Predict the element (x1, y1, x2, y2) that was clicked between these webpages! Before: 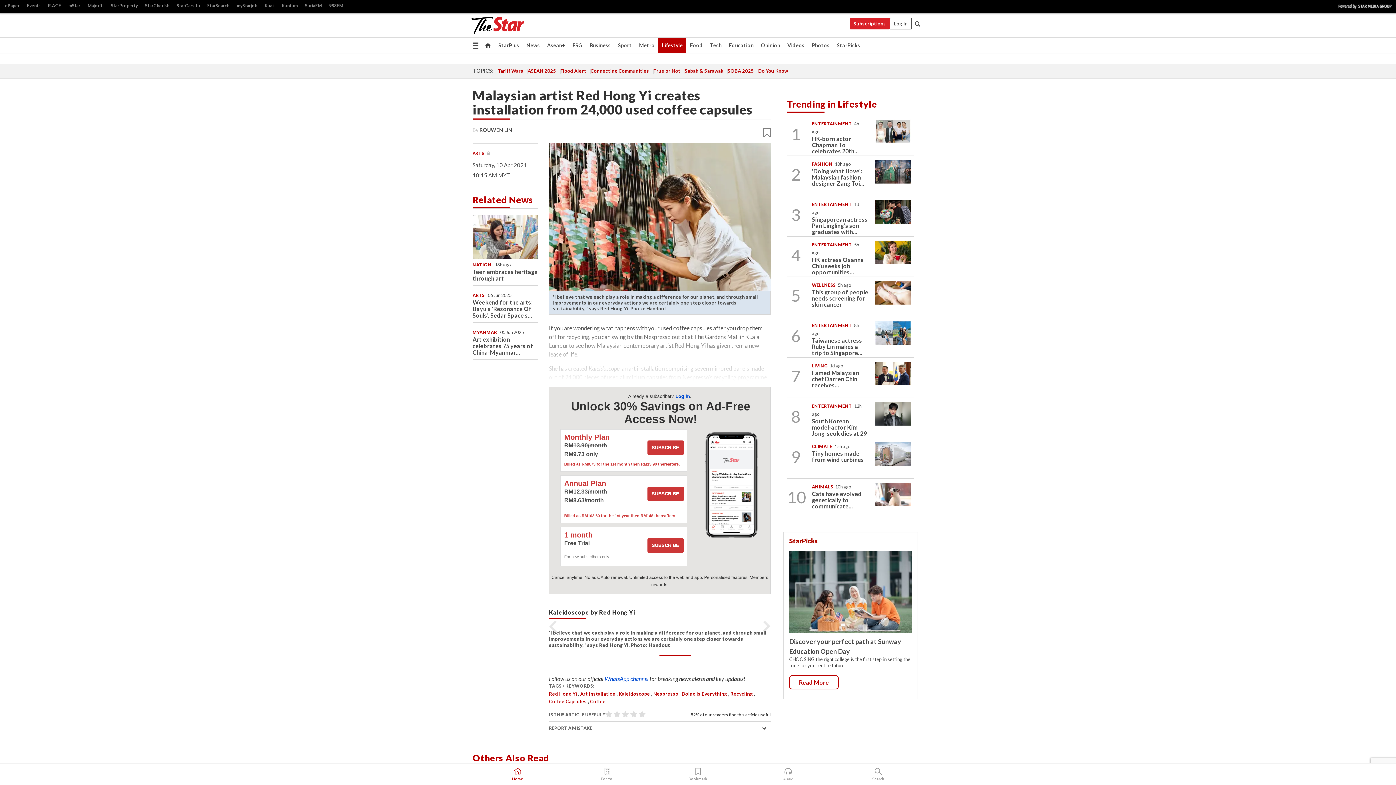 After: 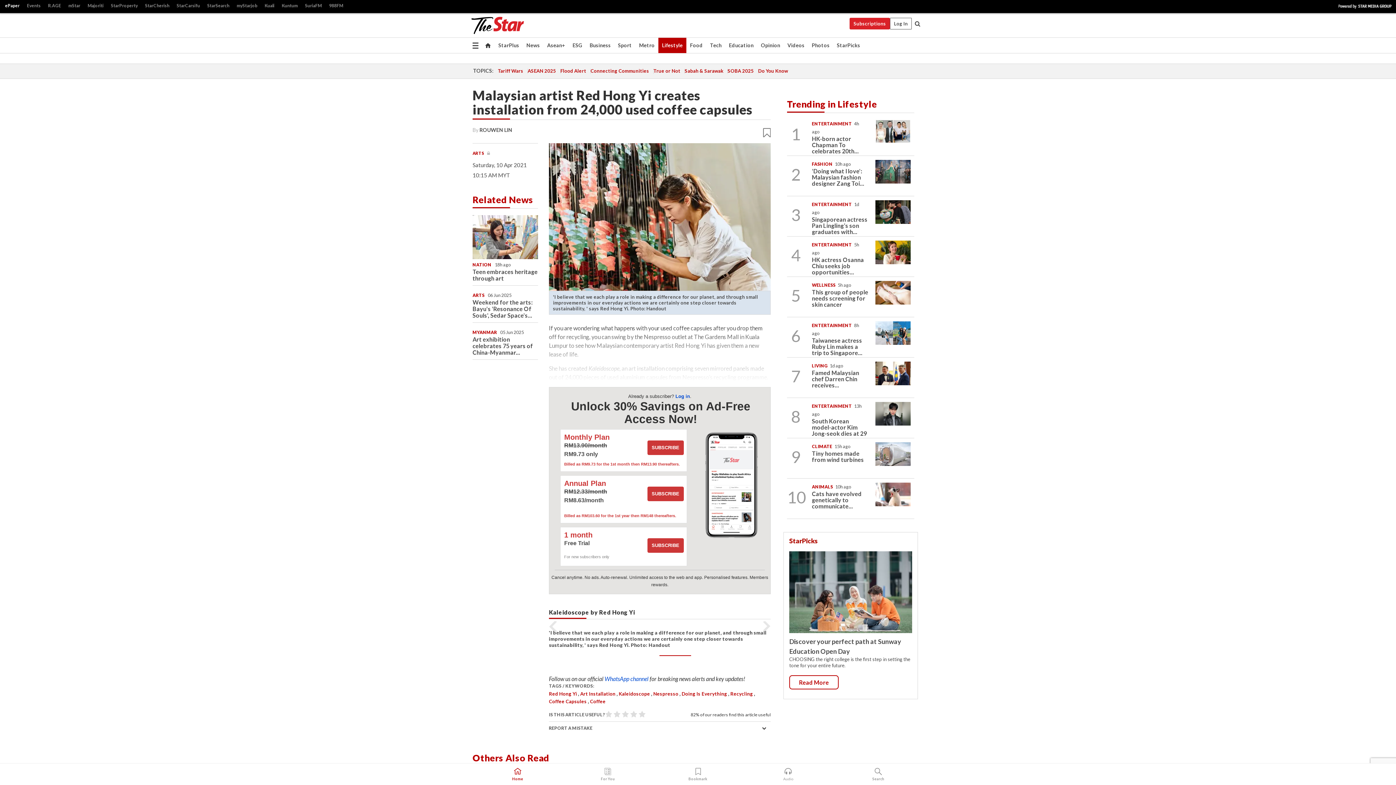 Action: label: ePaper bbox: (1, 1, 23, 10)